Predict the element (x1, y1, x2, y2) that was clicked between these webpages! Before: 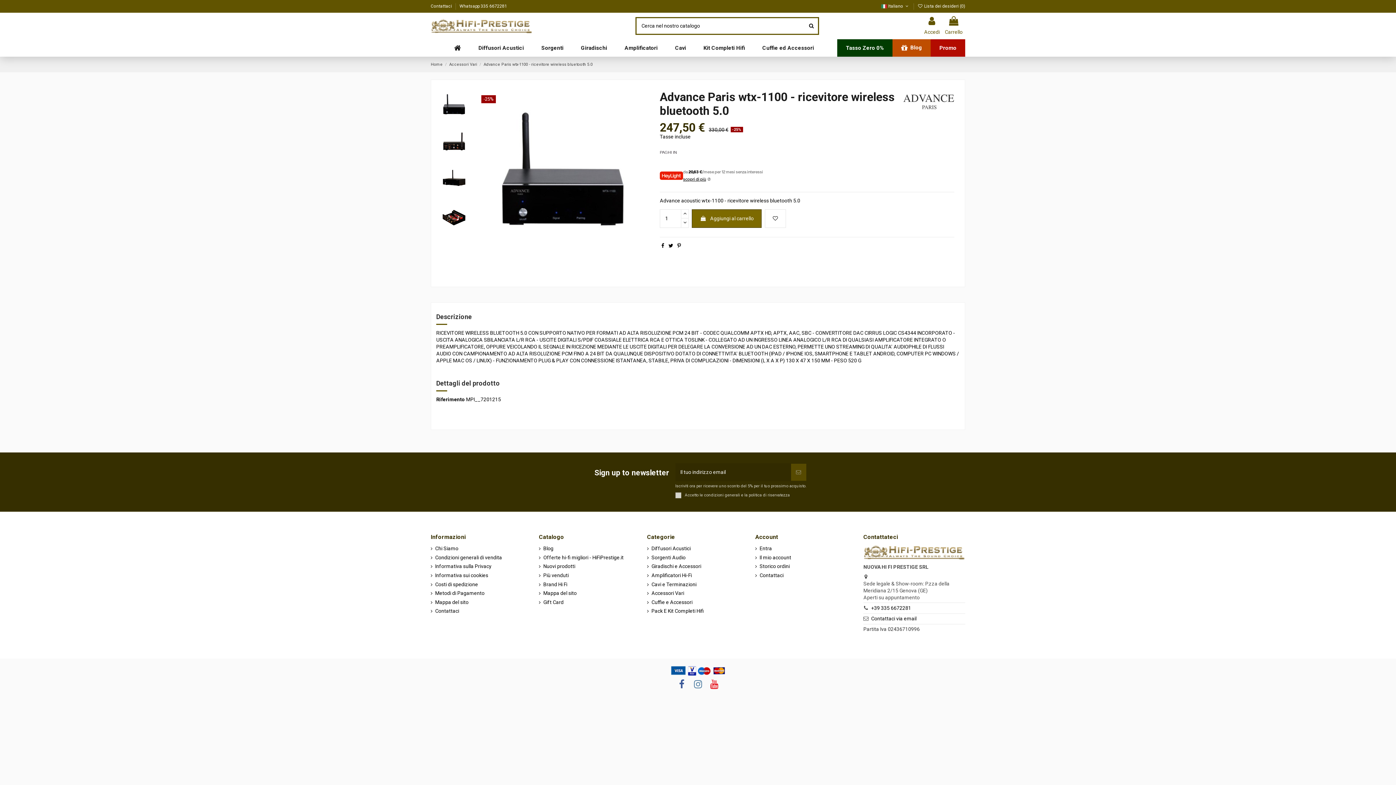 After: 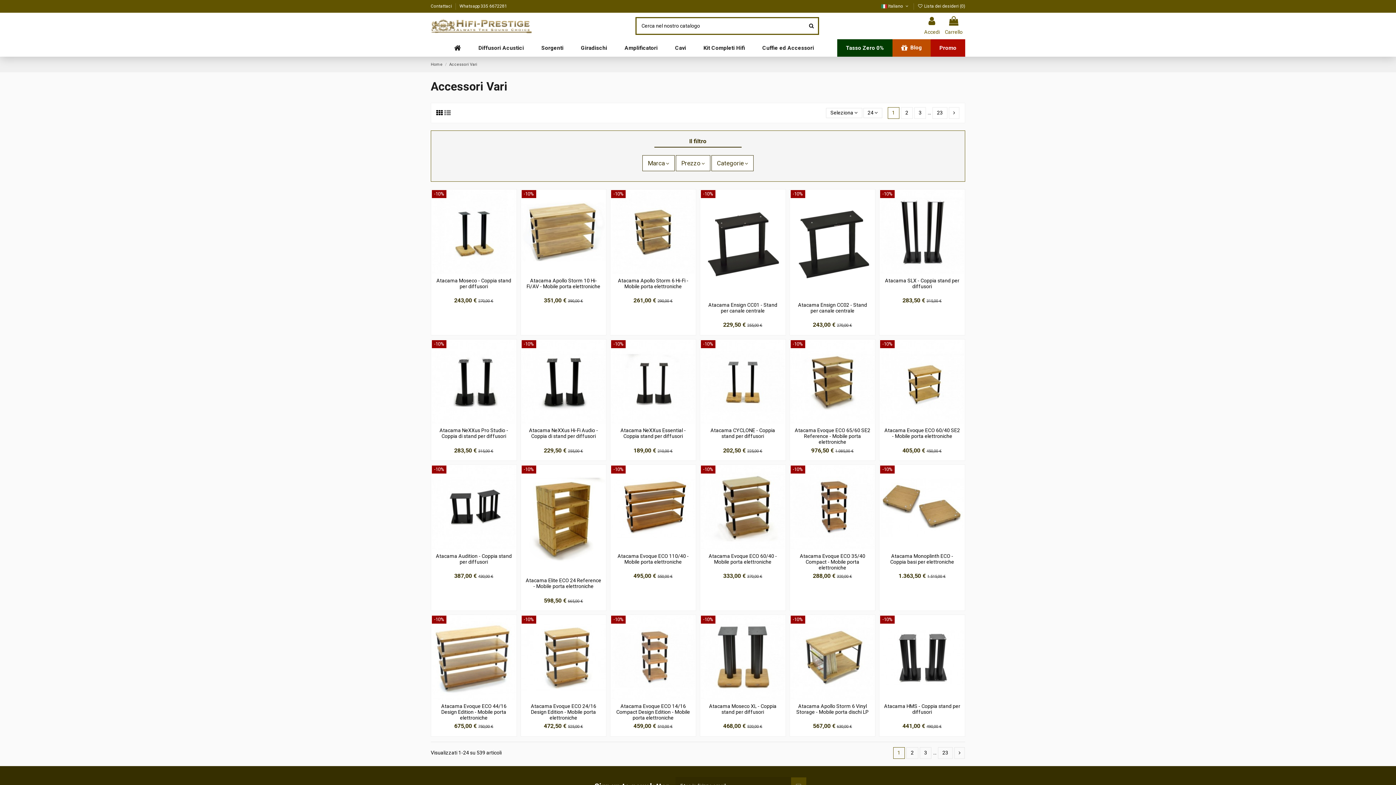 Action: bbox: (449, 62, 477, 66) label: Accessori Vari